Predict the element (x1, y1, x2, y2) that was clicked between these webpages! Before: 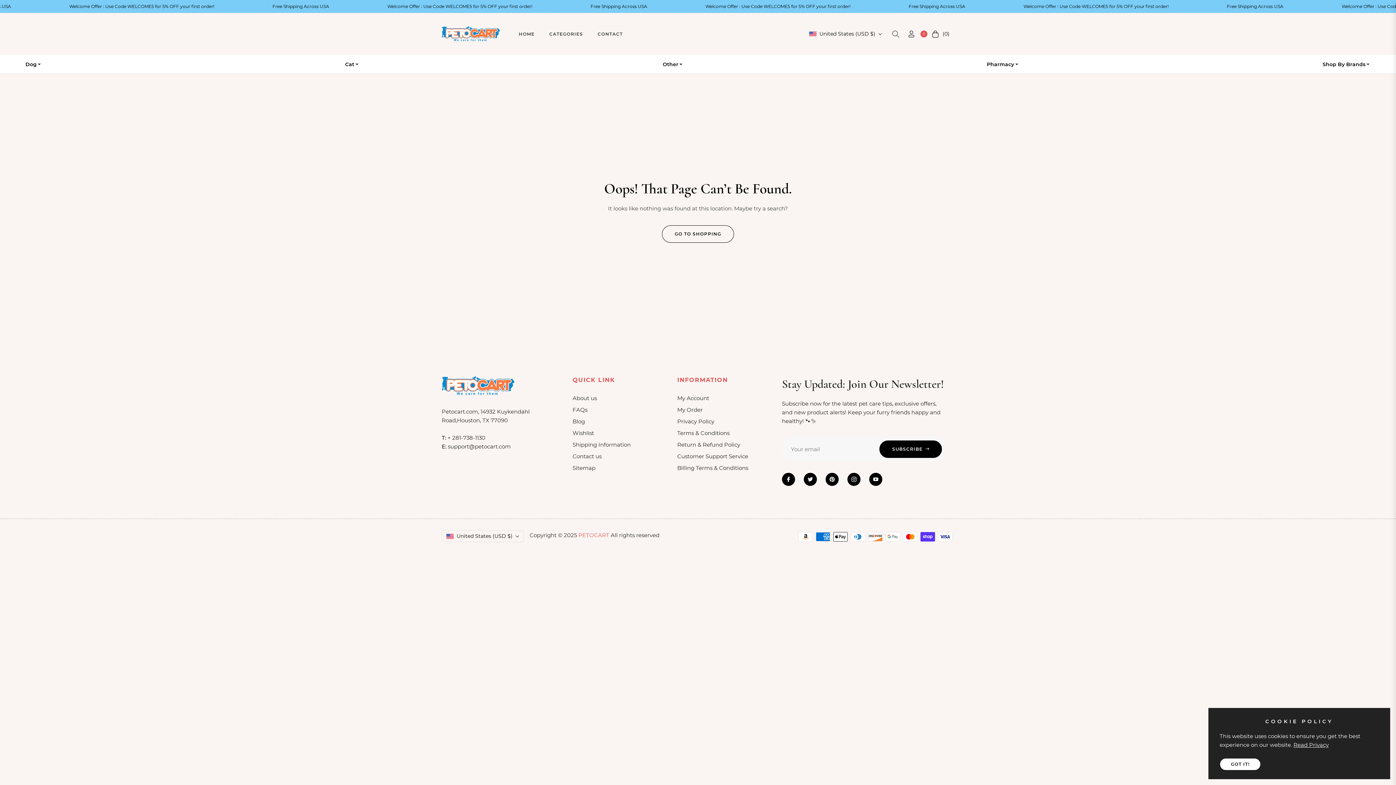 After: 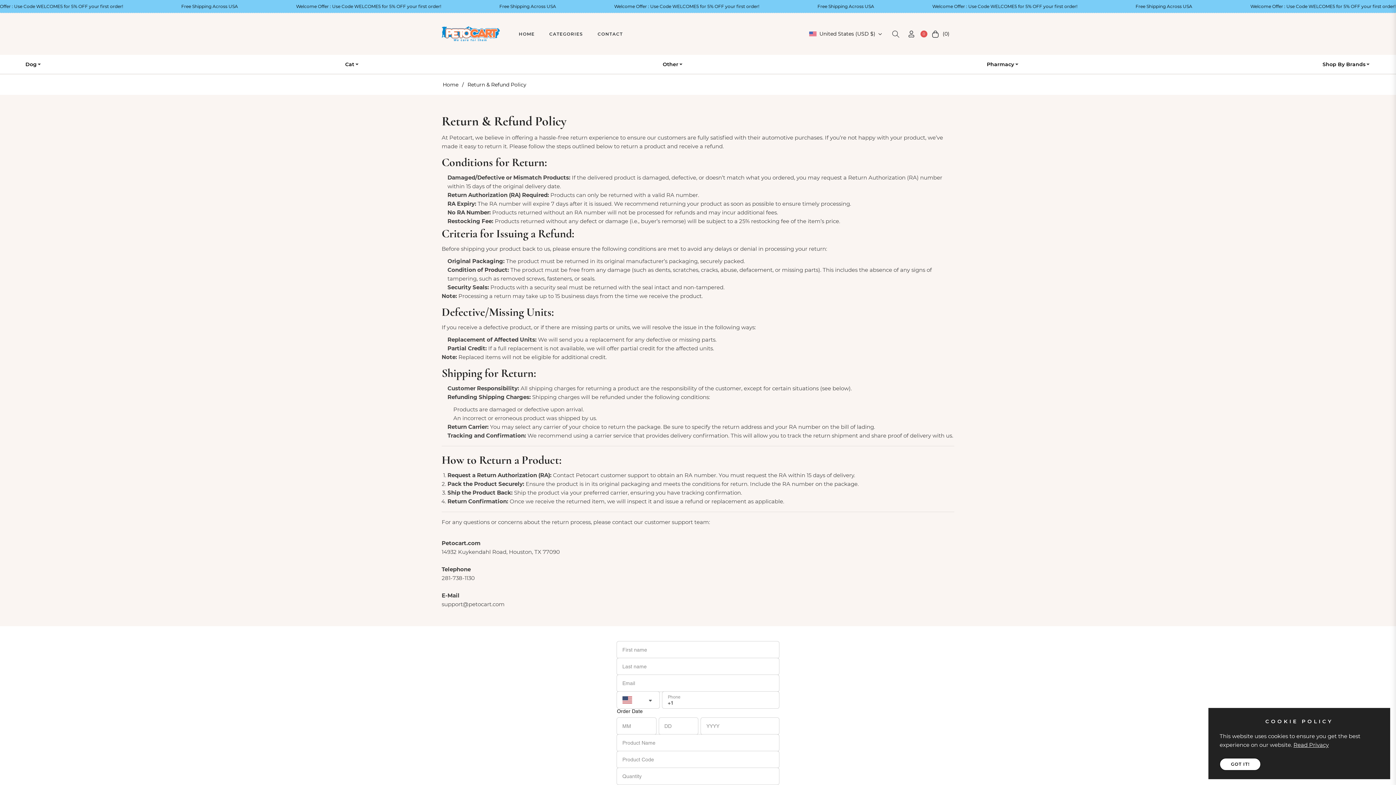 Action: label: Return & Refund Policy bbox: (677, 441, 740, 448)